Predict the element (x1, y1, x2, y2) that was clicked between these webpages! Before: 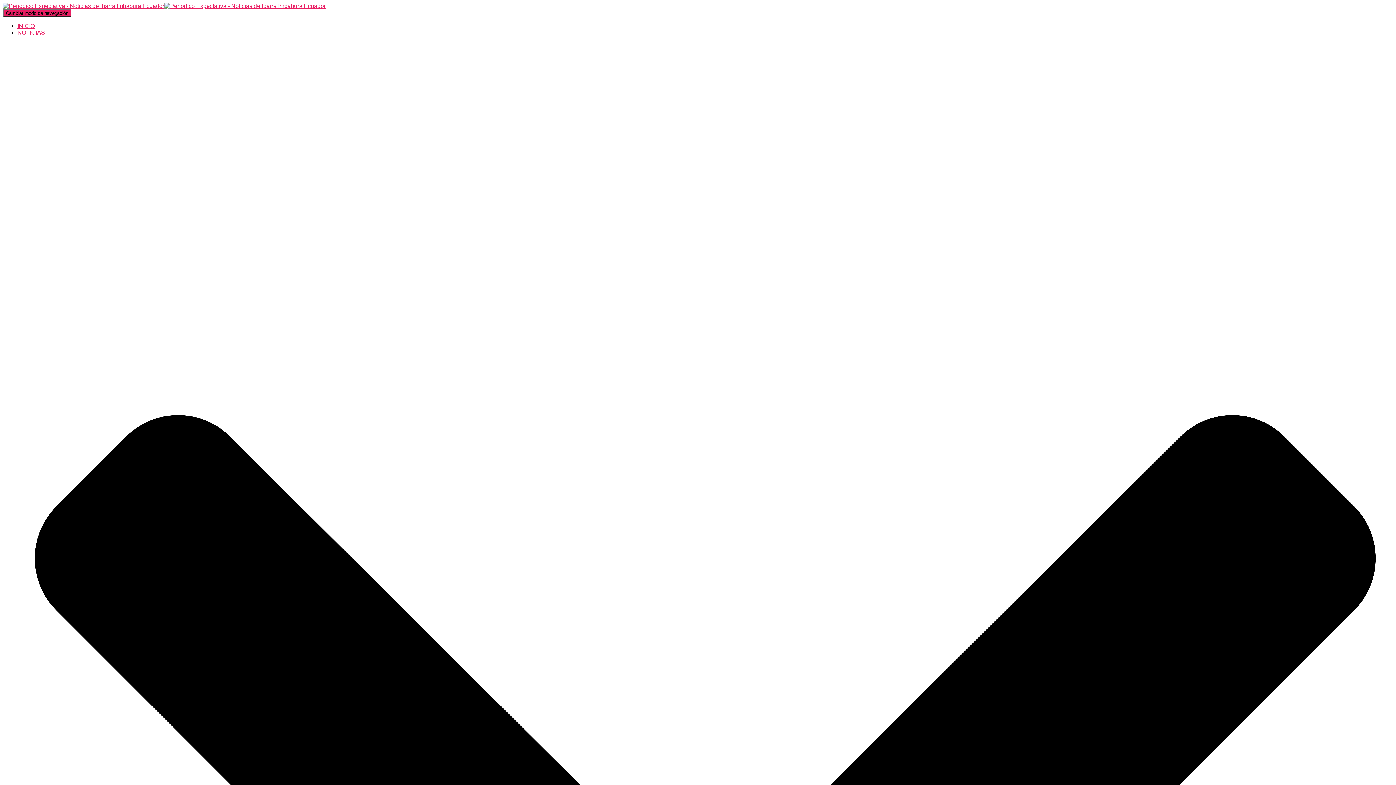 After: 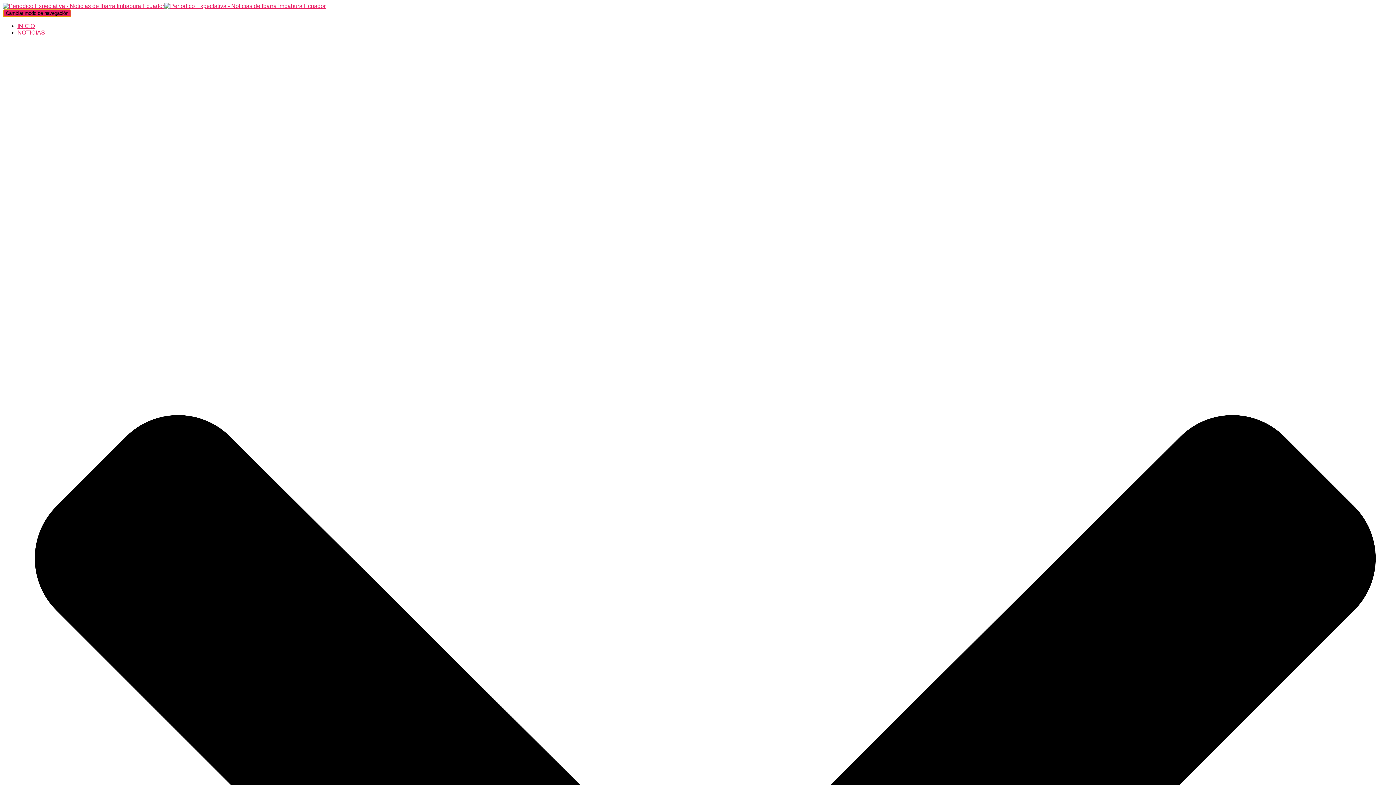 Action: label: Cambiar modo de navegación bbox: (2, 9, 71, 17)